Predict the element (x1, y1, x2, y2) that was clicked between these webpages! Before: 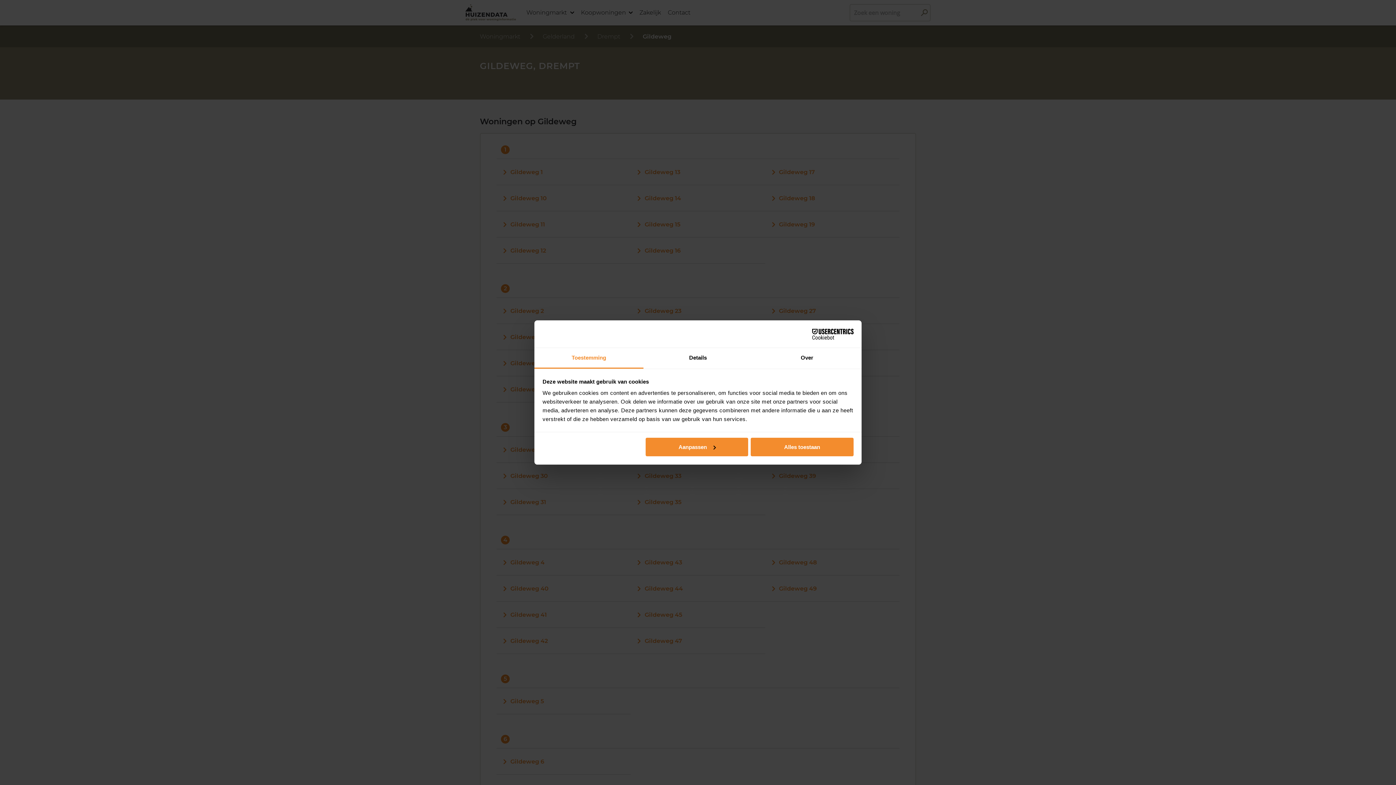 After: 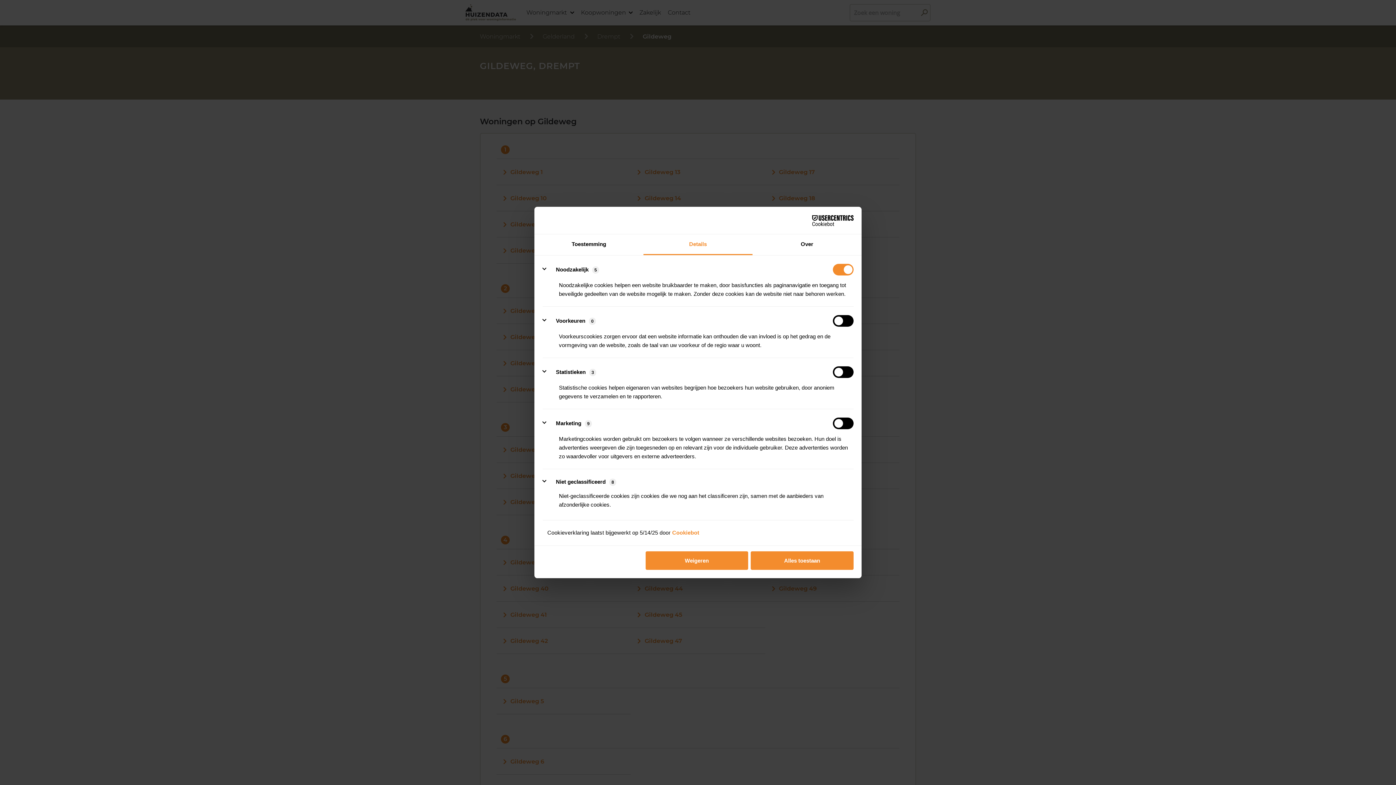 Action: bbox: (643, 348, 752, 368) label: Details